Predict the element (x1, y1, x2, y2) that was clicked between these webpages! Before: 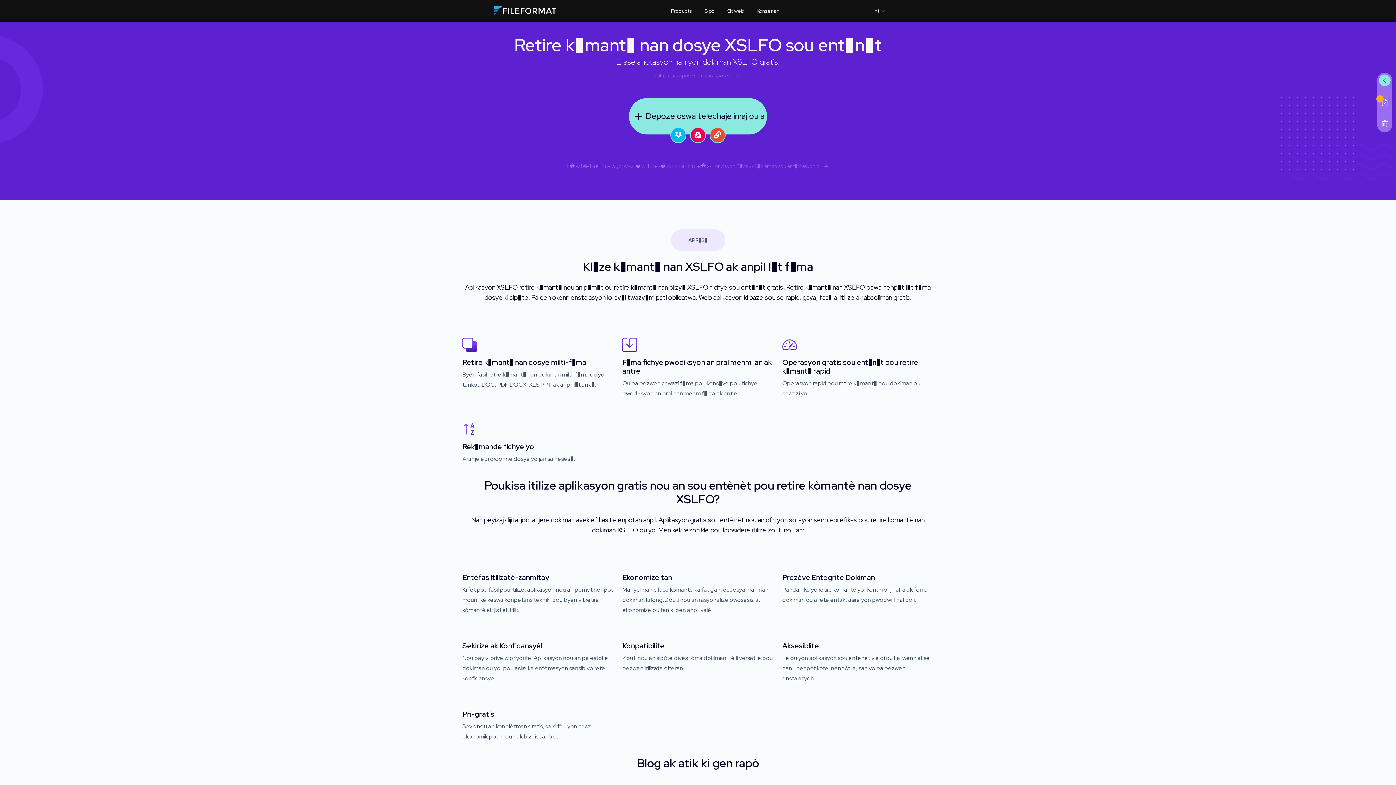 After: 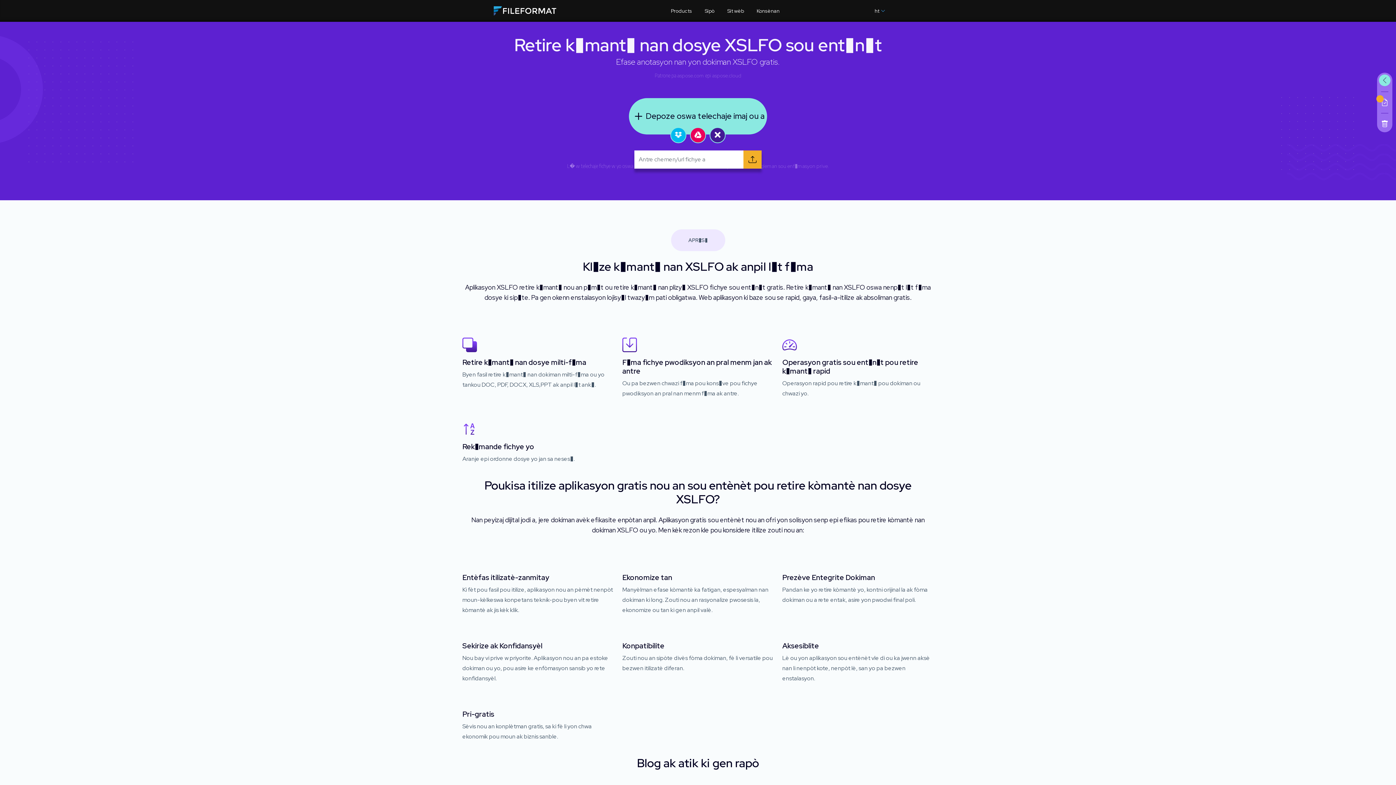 Action: bbox: (709, 127, 725, 143)